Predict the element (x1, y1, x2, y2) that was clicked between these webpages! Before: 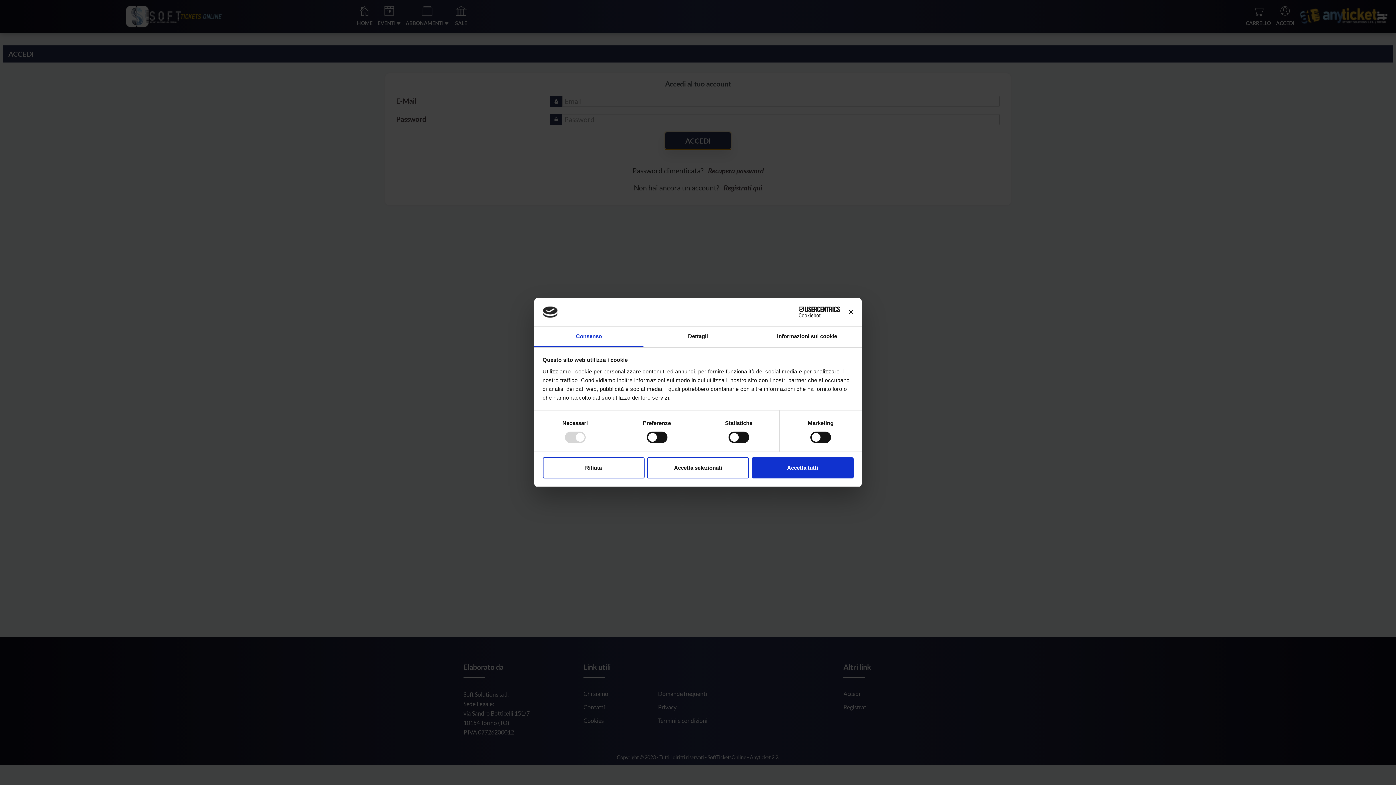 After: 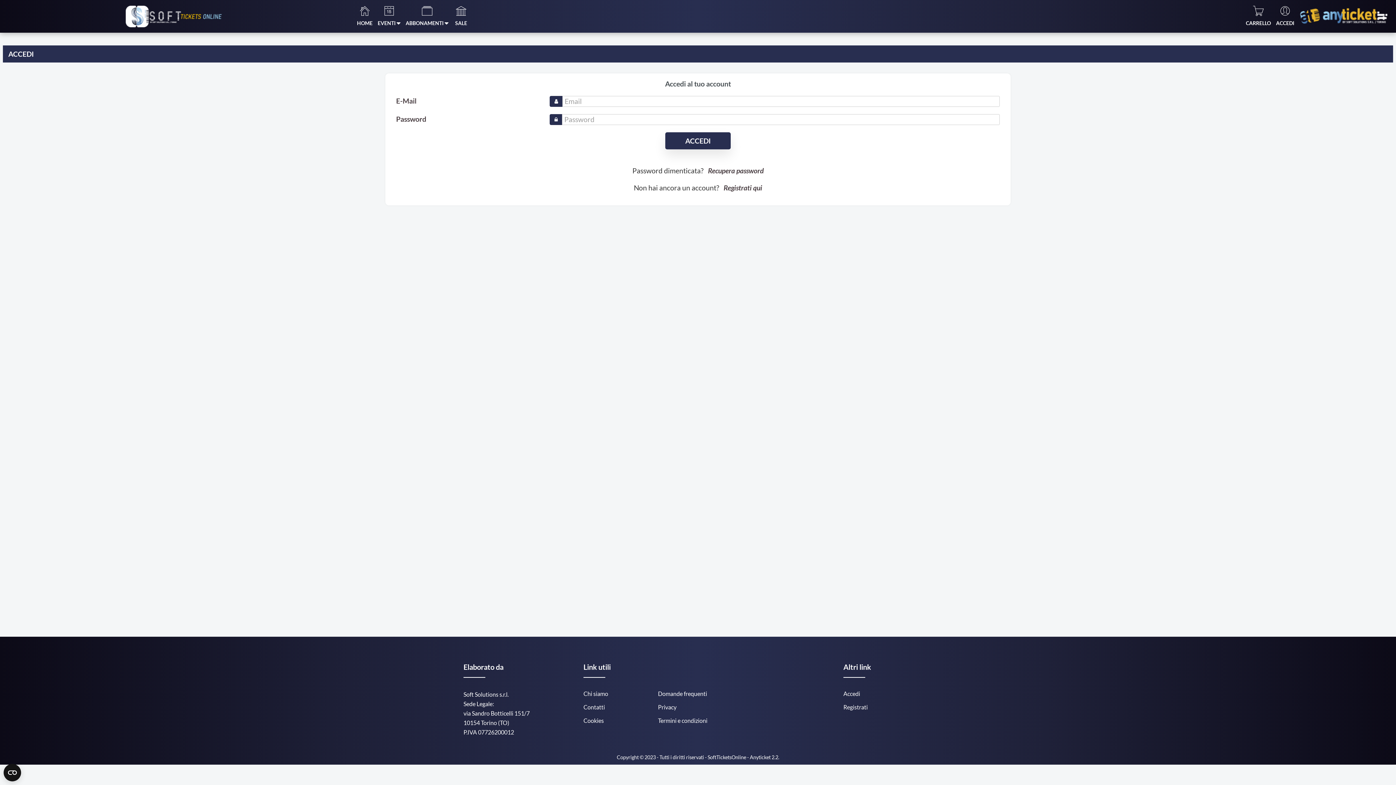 Action: bbox: (542, 457, 644, 478) label: Rifiuta